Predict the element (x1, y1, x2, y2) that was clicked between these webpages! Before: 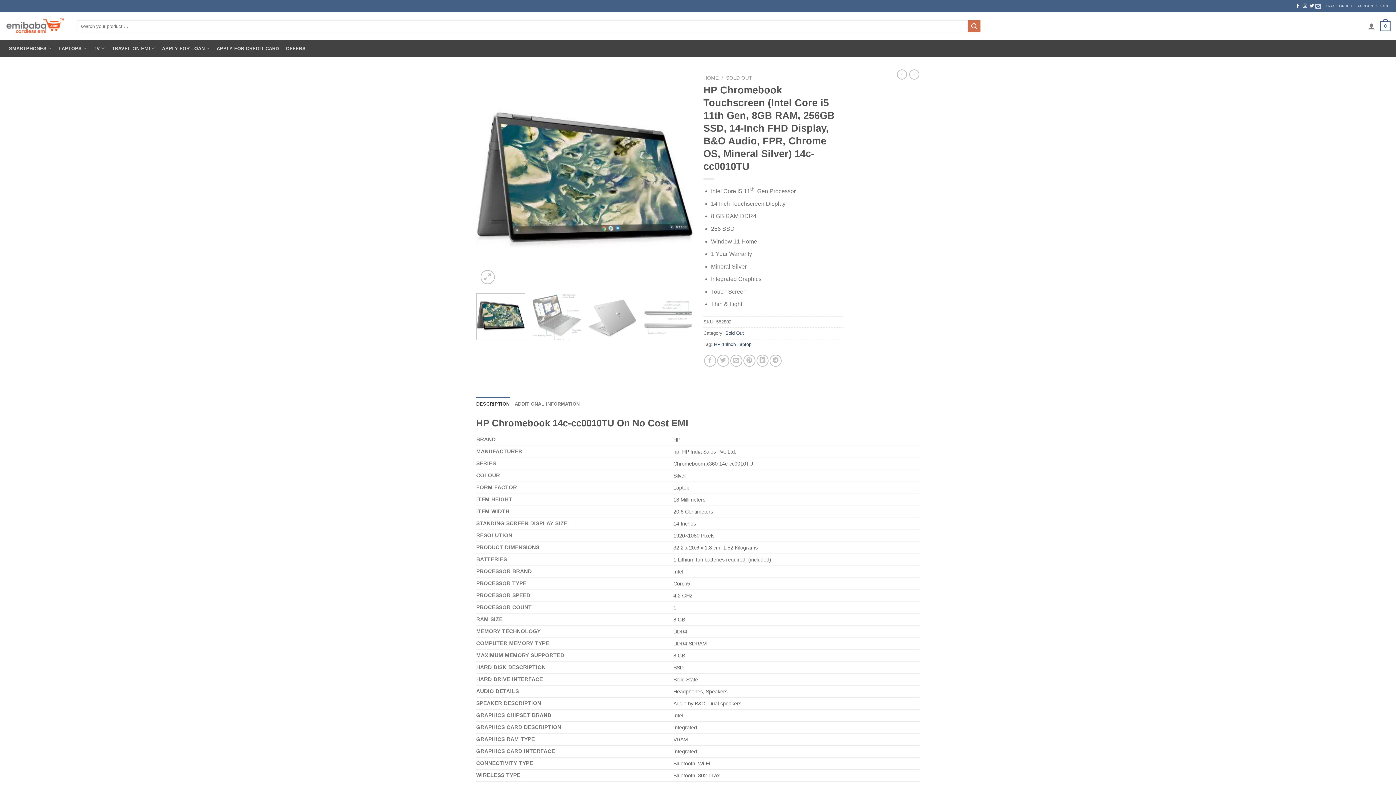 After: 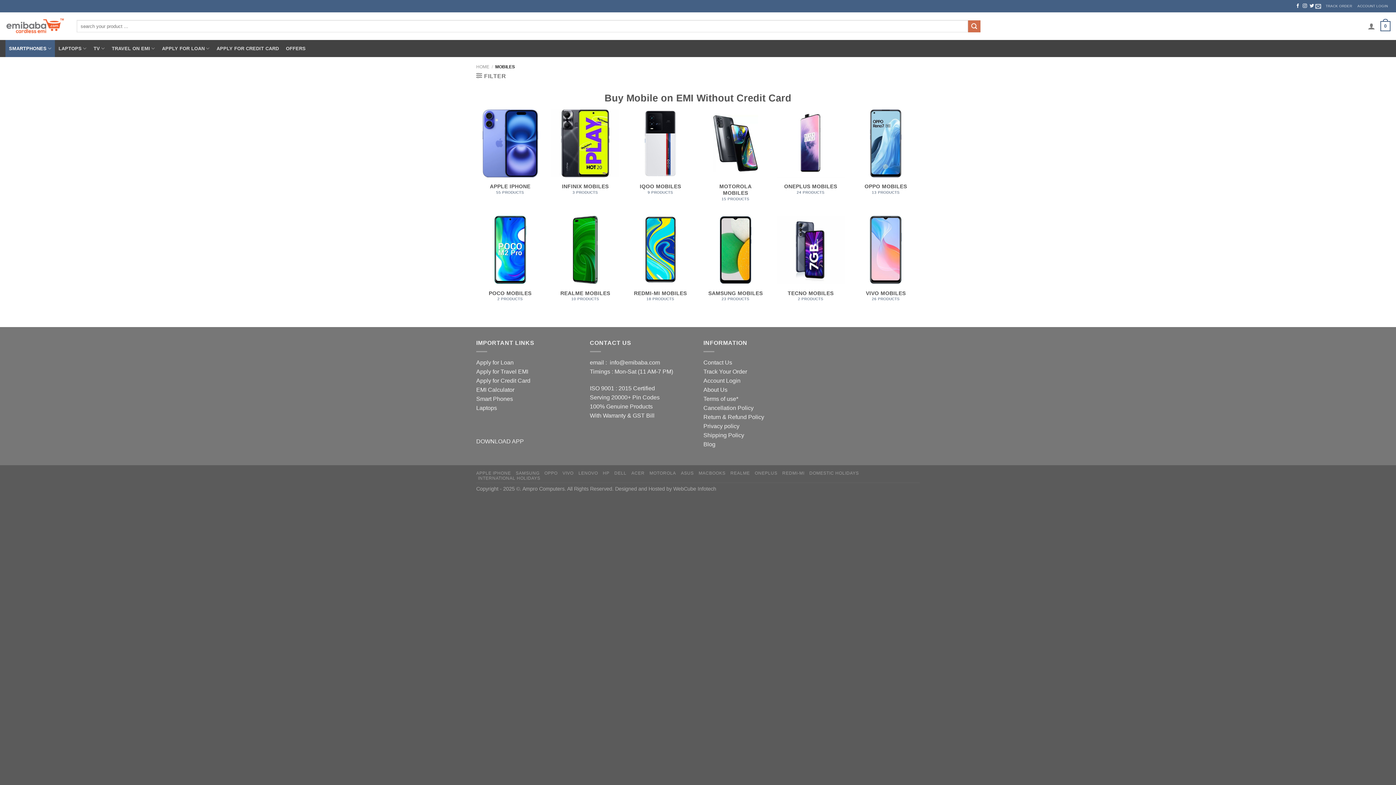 Action: label: SMARTPHONES bbox: (5, 40, 55, 57)